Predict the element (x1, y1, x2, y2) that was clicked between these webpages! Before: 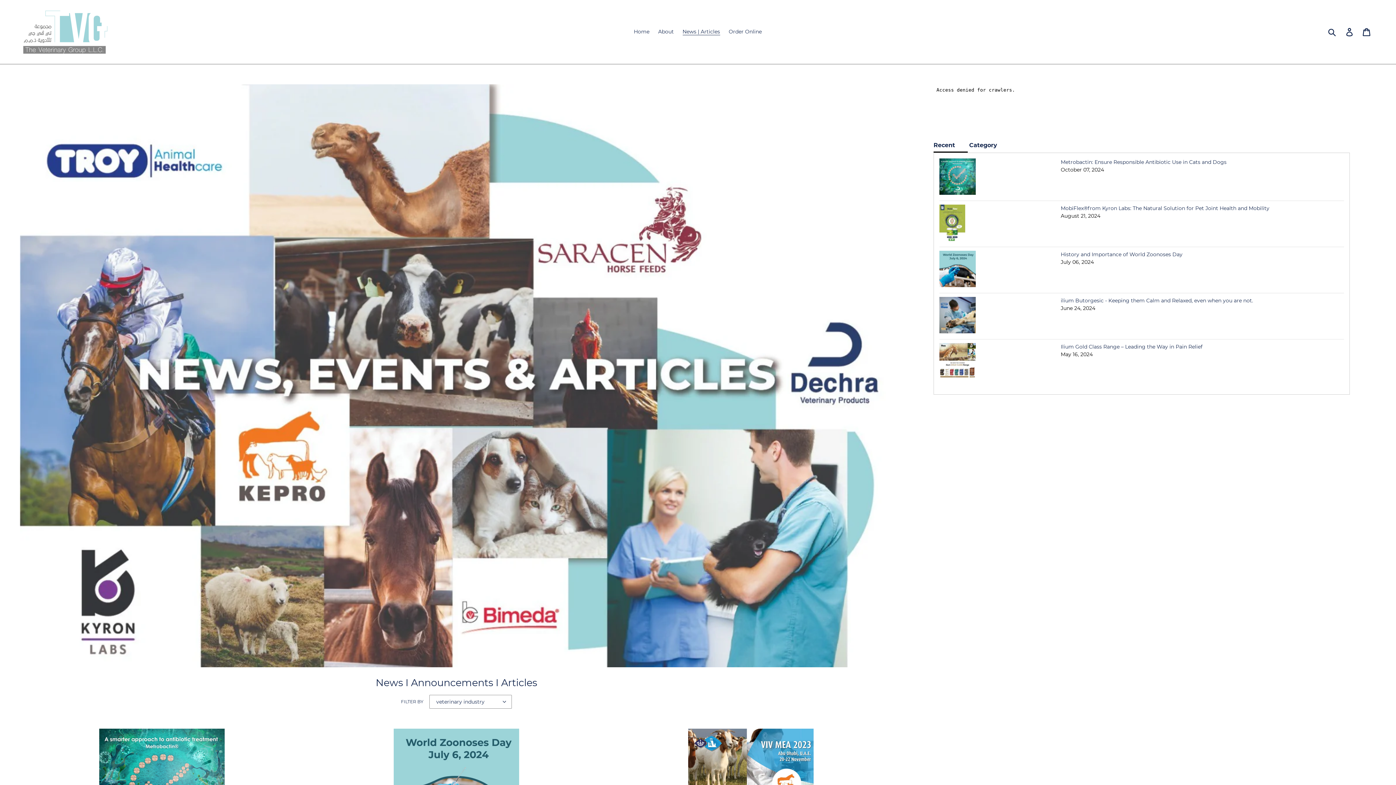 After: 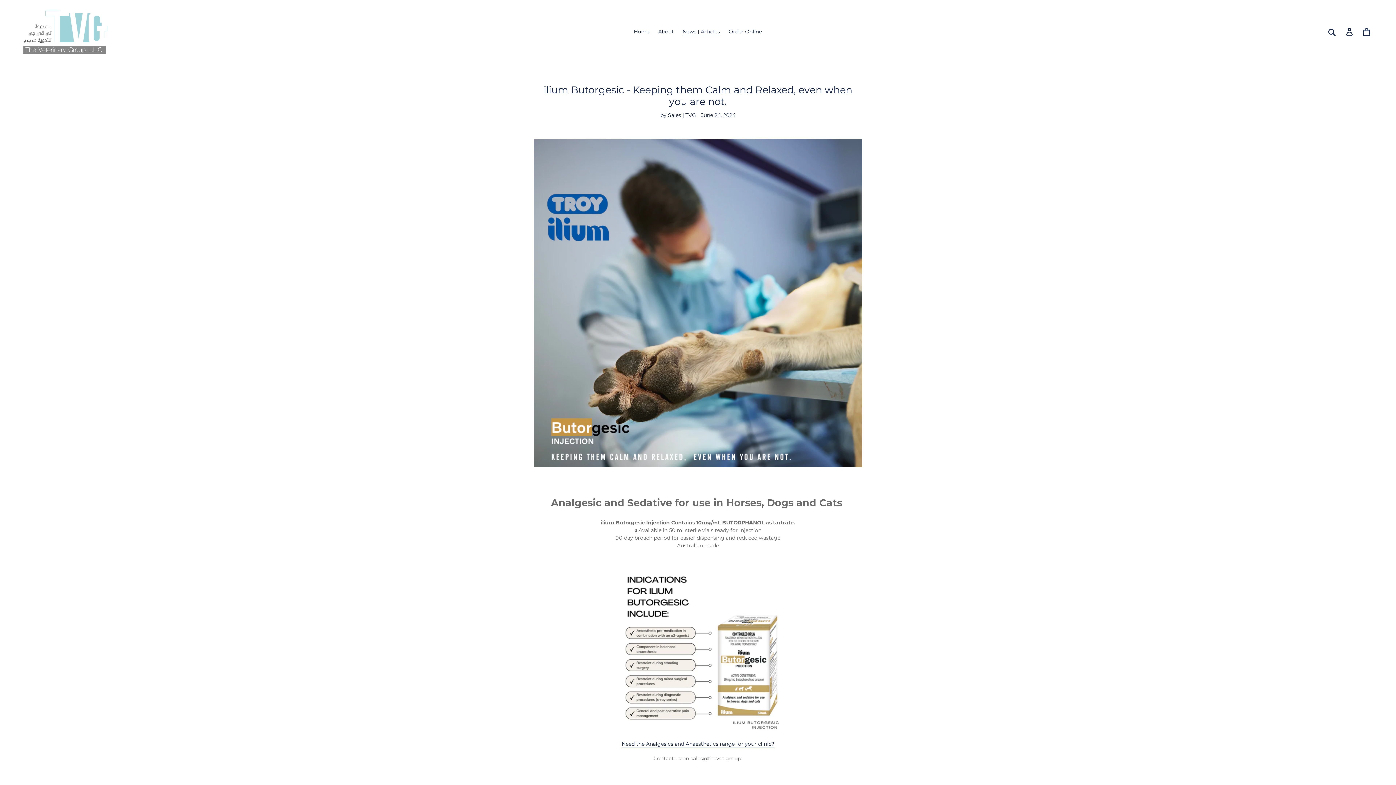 Action: bbox: (939, 328, 976, 334)